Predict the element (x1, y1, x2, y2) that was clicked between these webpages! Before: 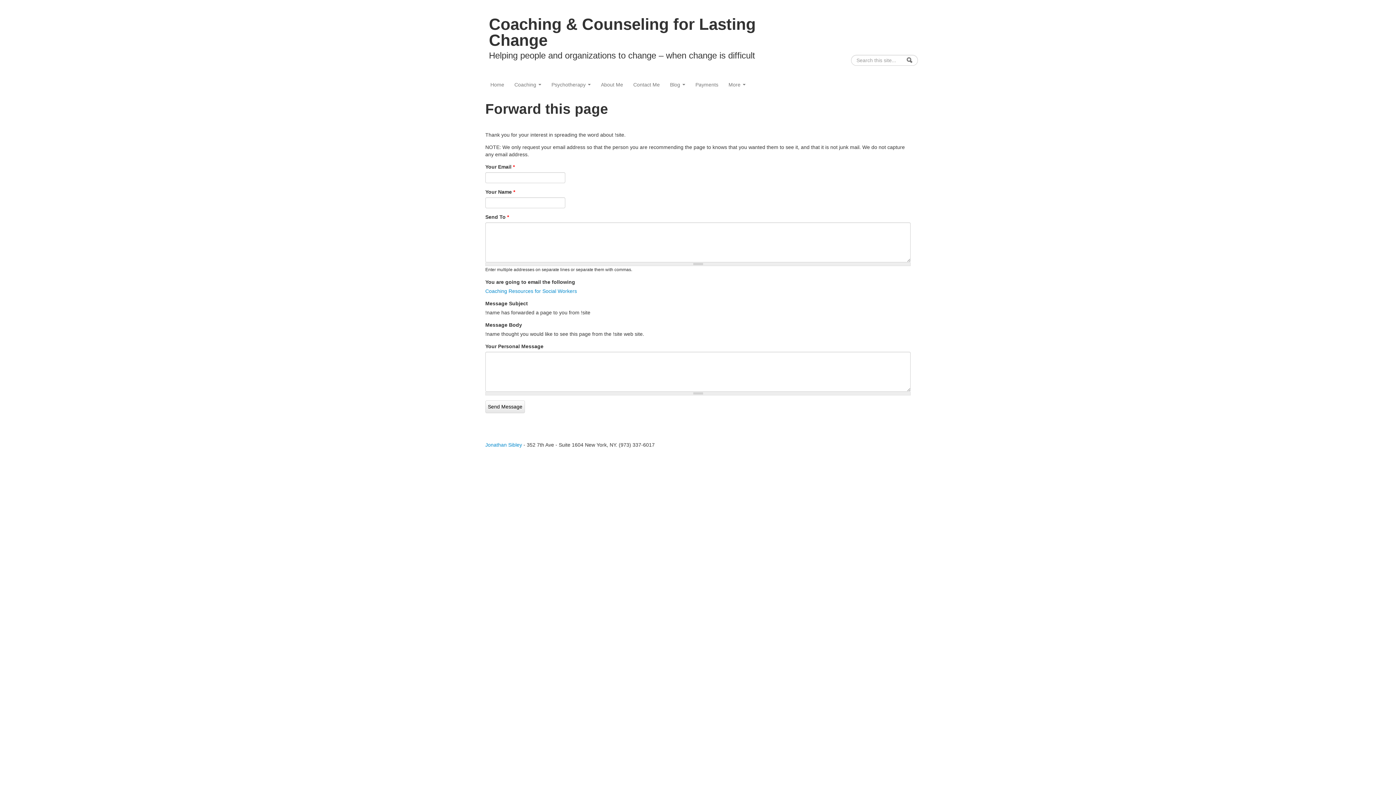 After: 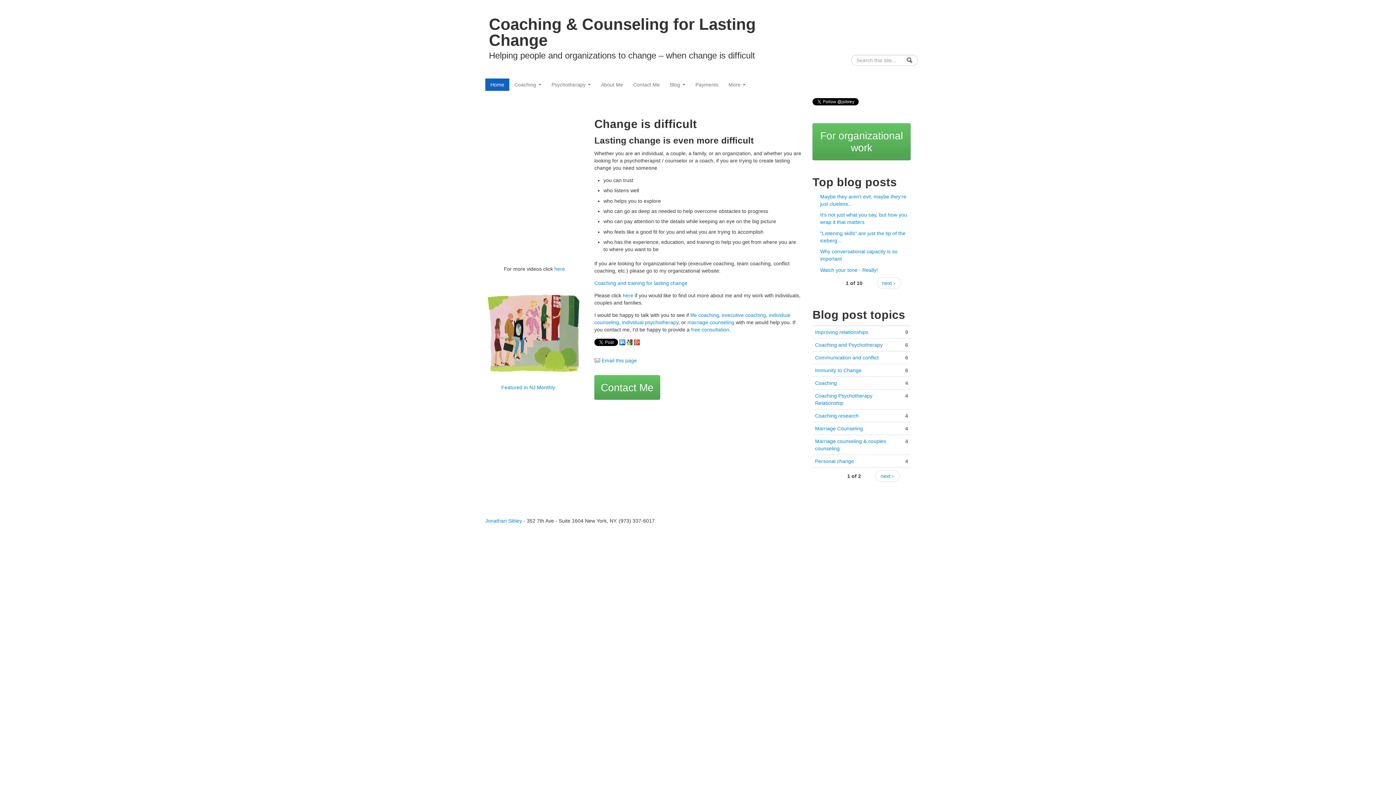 Action: bbox: (485, 78, 509, 90) label: Home